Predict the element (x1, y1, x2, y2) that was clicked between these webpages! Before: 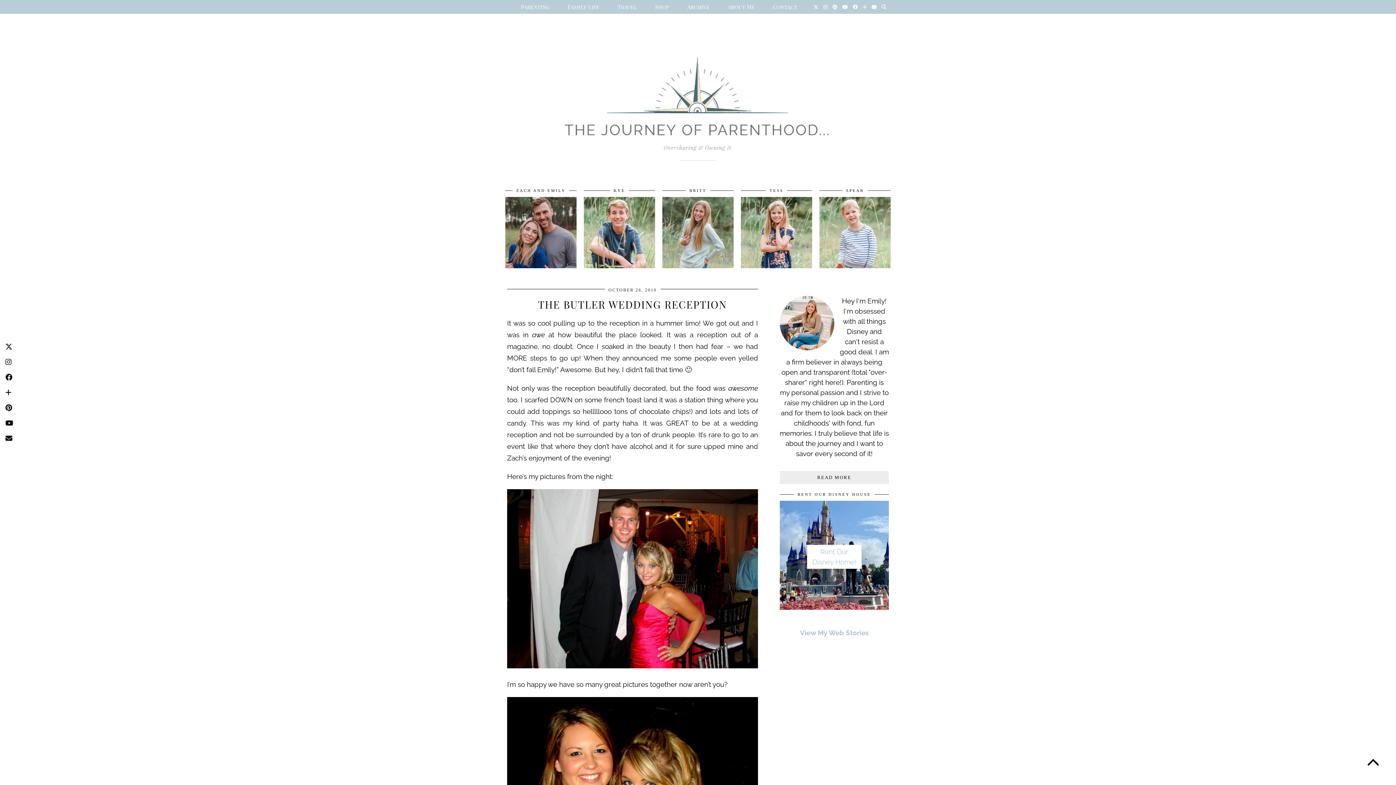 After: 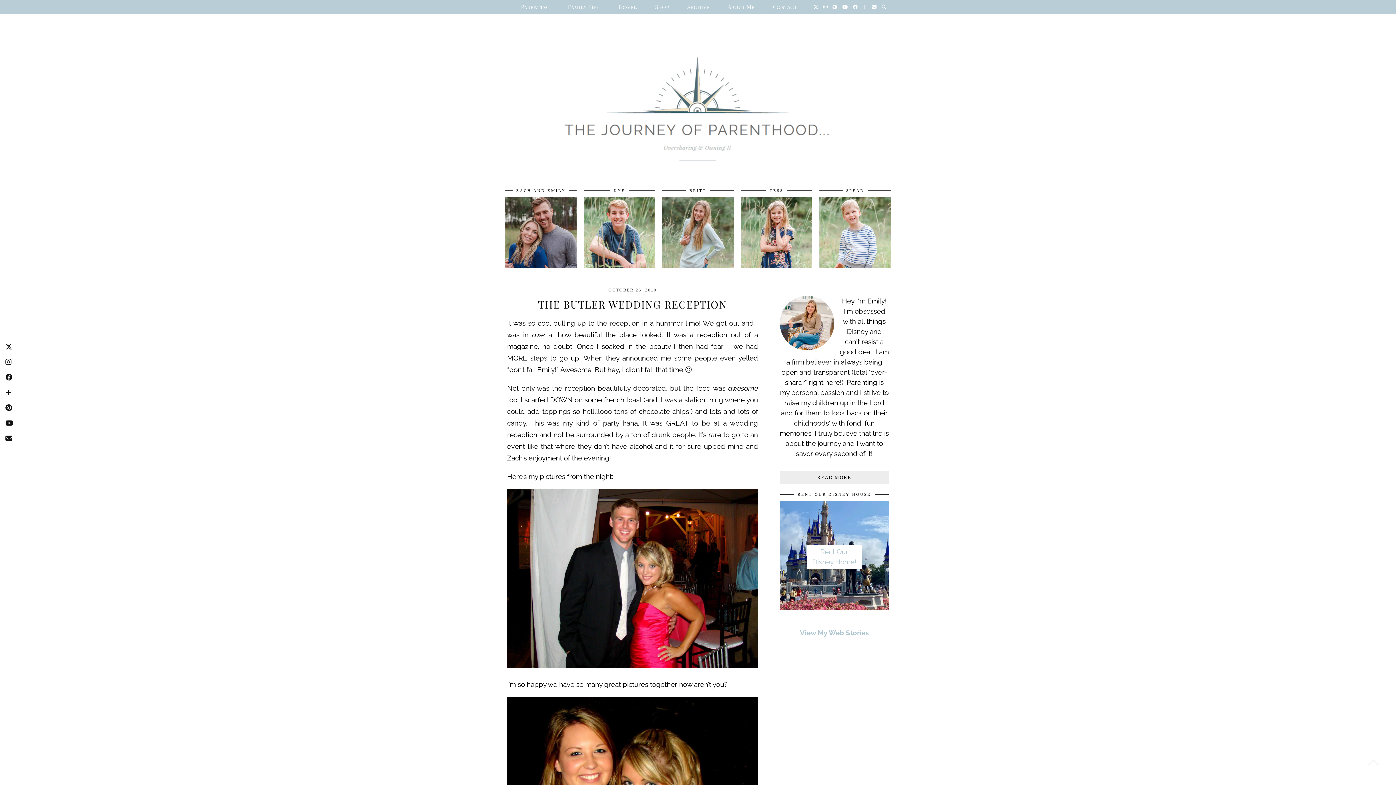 Action: bbox: (1365, 755, 1381, 771)